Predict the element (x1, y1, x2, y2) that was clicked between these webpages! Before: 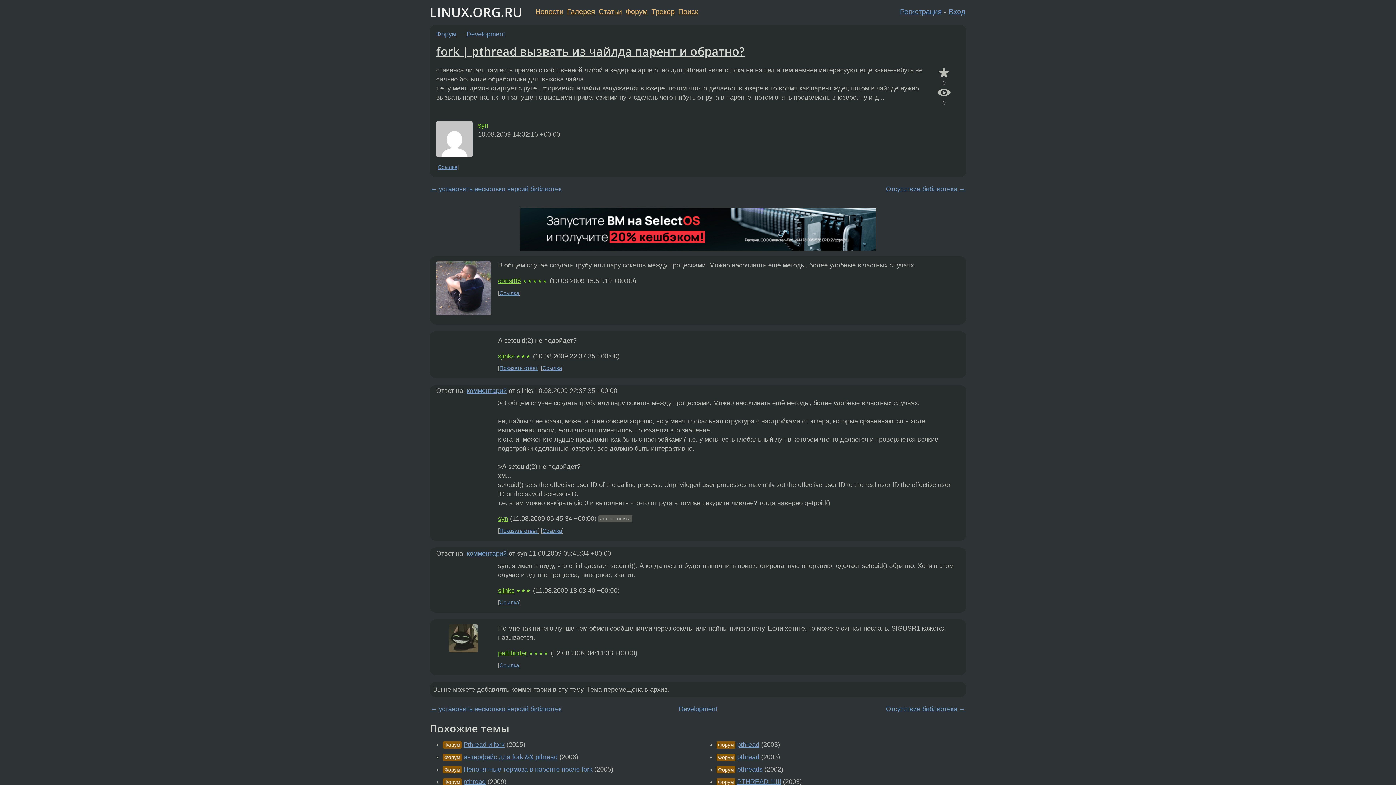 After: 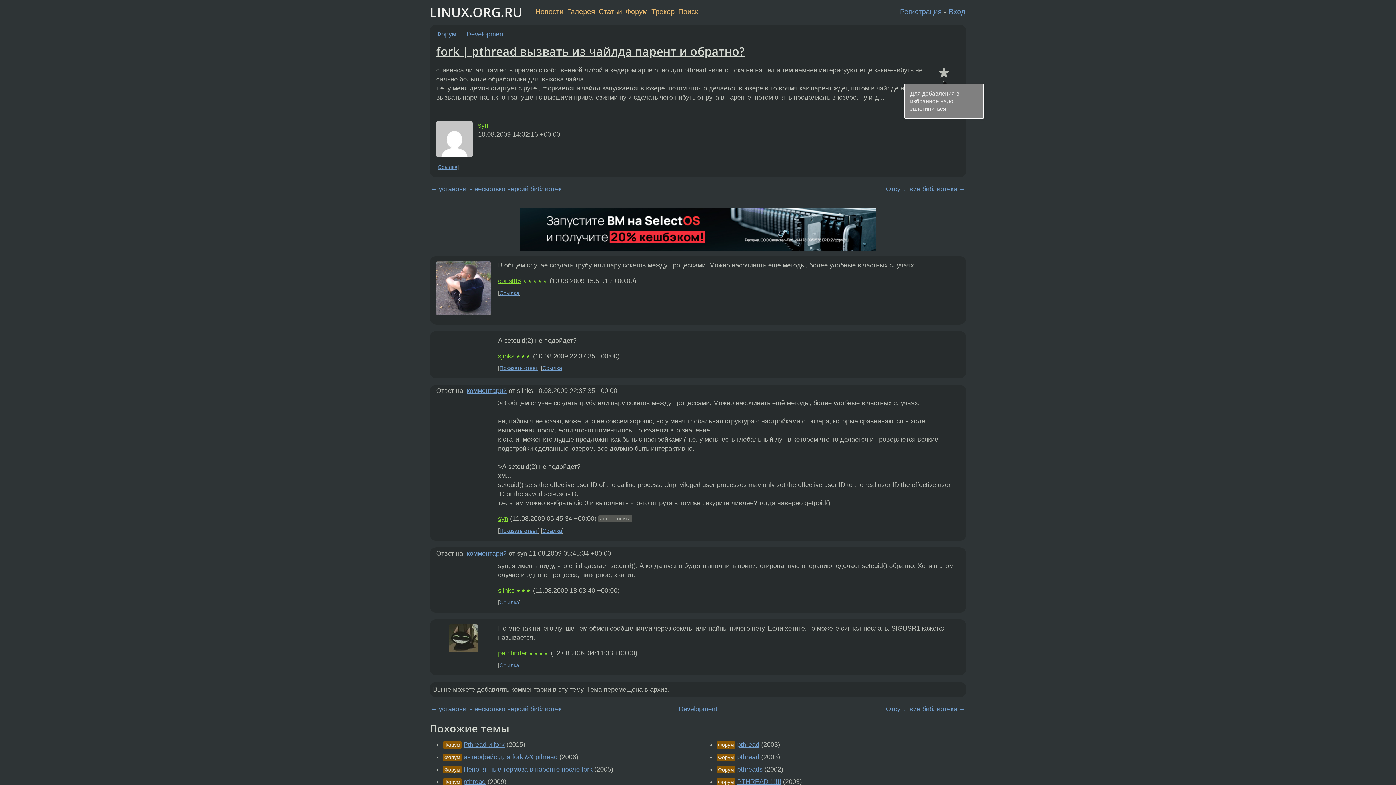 Action: bbox: (935, 65, 953, 79)